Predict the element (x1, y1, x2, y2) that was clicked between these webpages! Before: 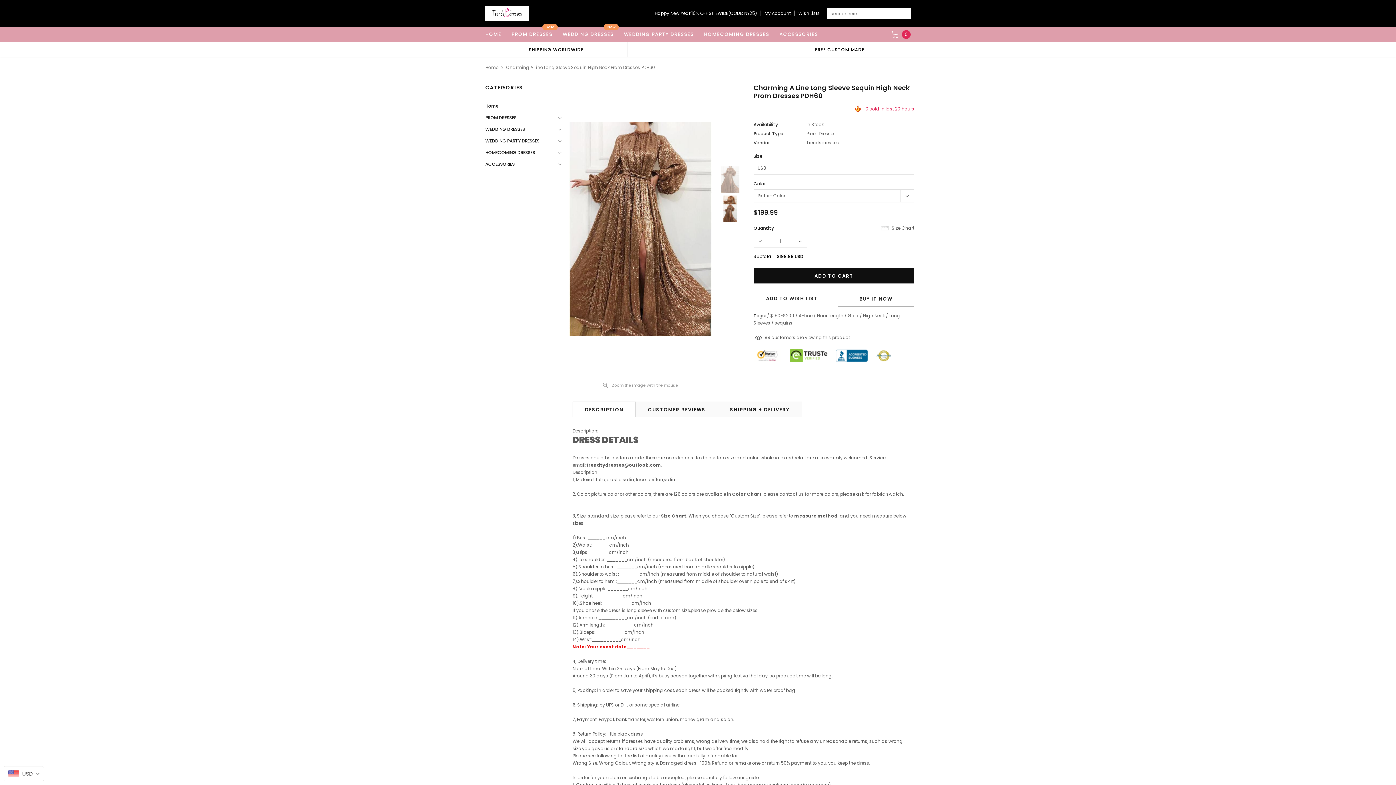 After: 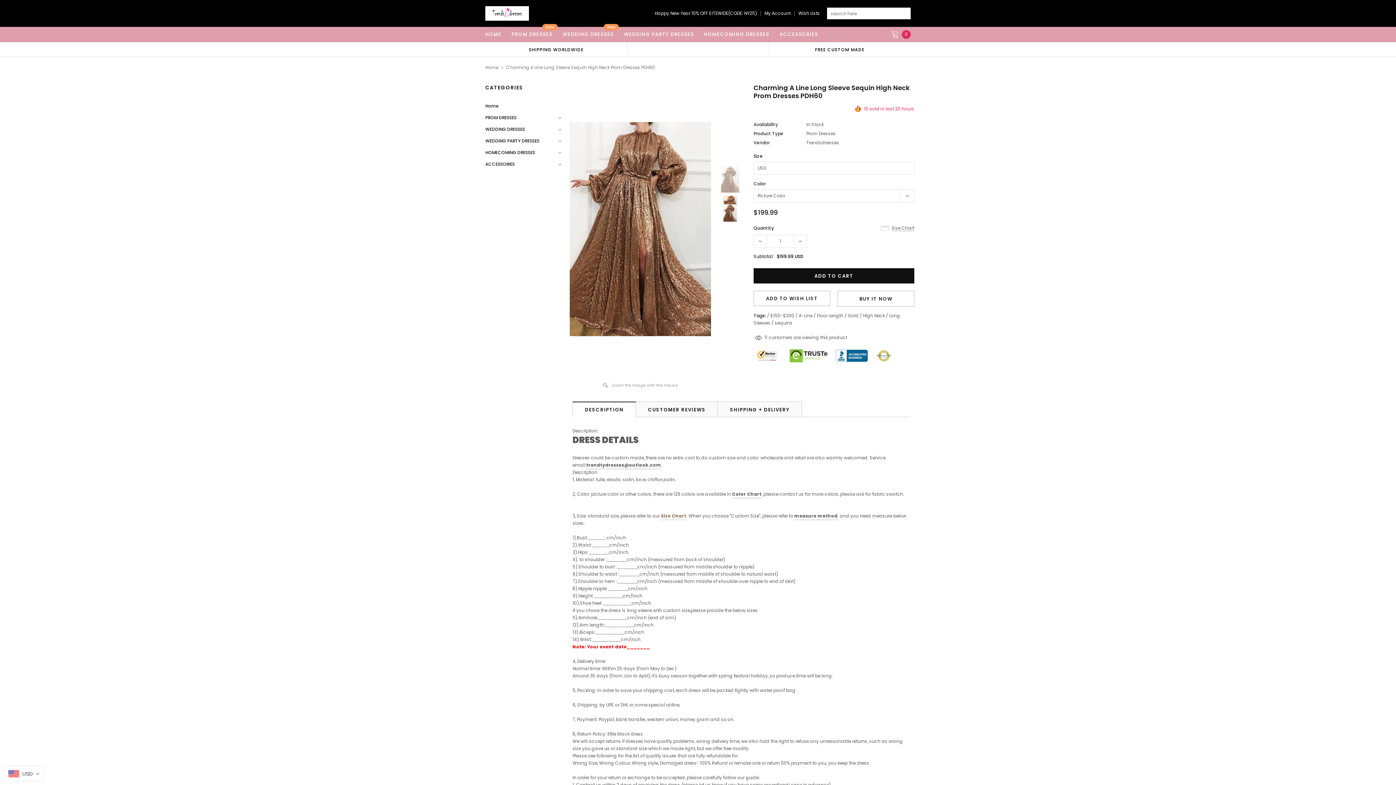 Action: bbox: (661, 513, 686, 520) label: Size Chart